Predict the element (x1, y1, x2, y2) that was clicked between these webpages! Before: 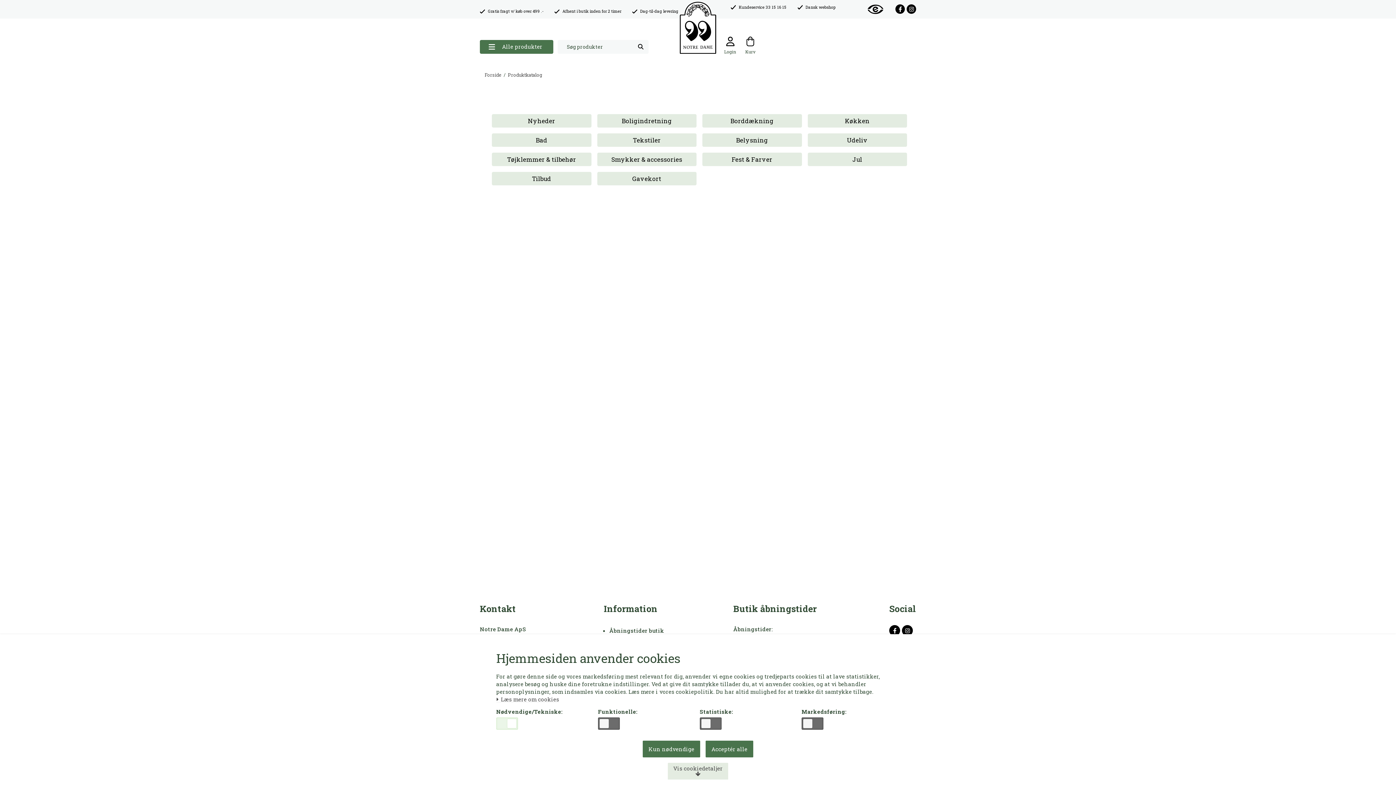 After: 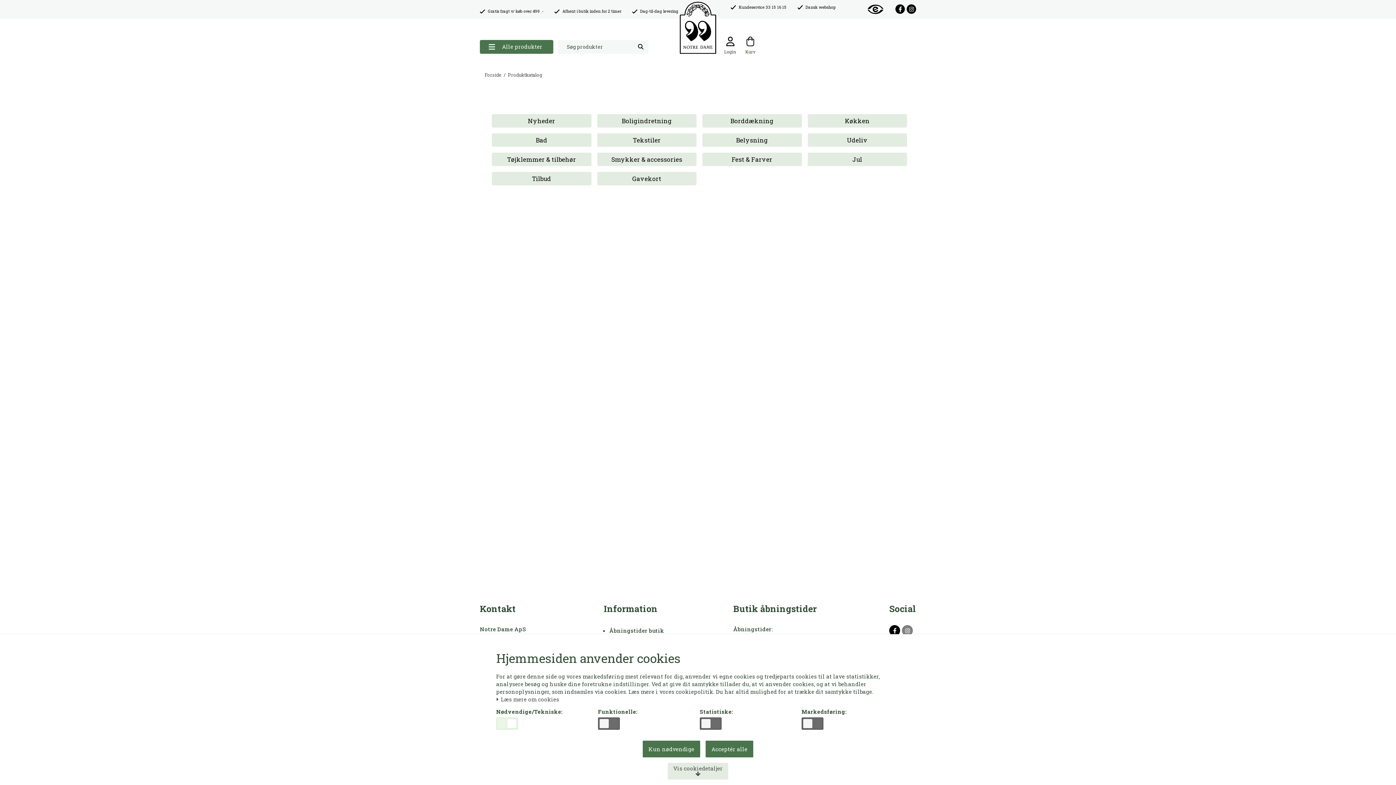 Action: bbox: (902, 625, 913, 636)